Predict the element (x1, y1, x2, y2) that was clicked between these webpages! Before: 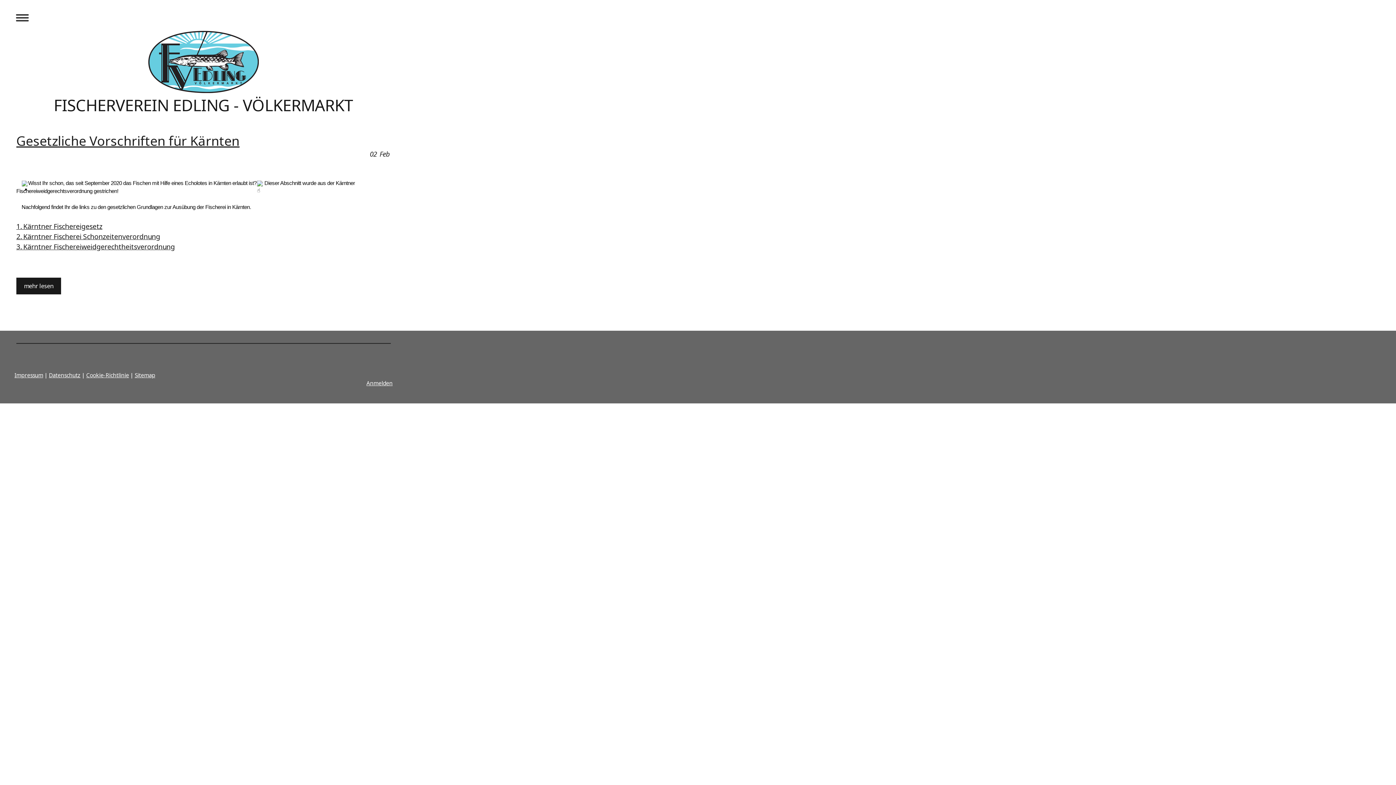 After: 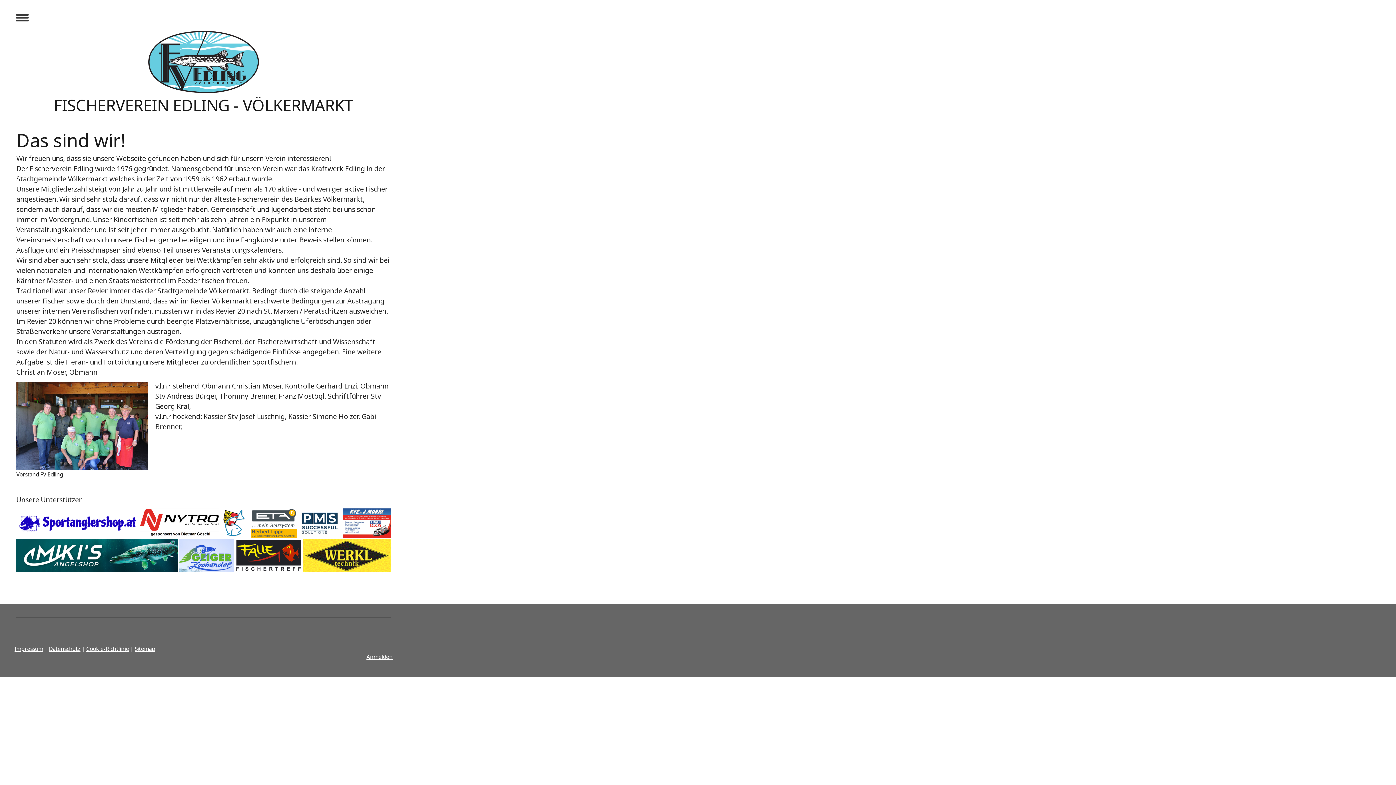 Action: bbox: (148, 31, 258, 40)